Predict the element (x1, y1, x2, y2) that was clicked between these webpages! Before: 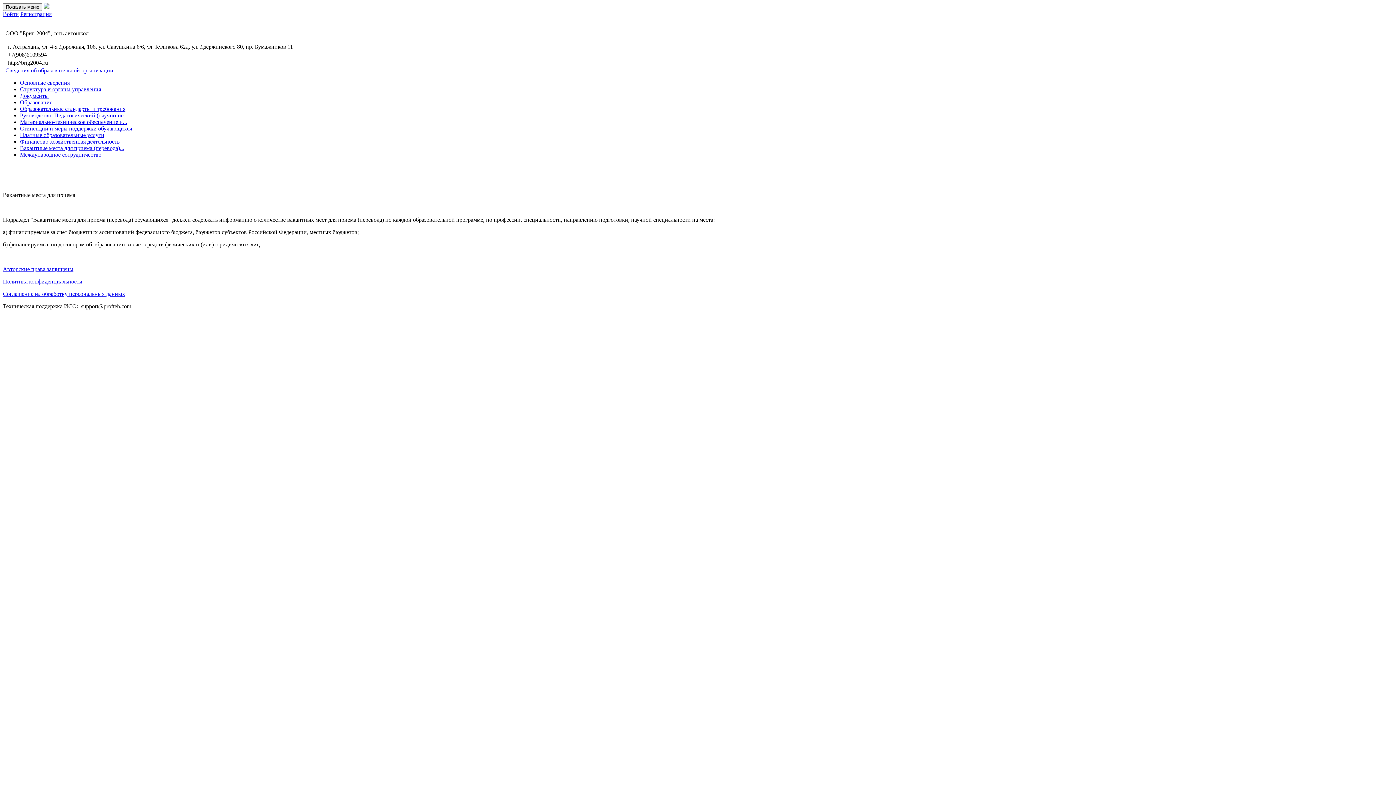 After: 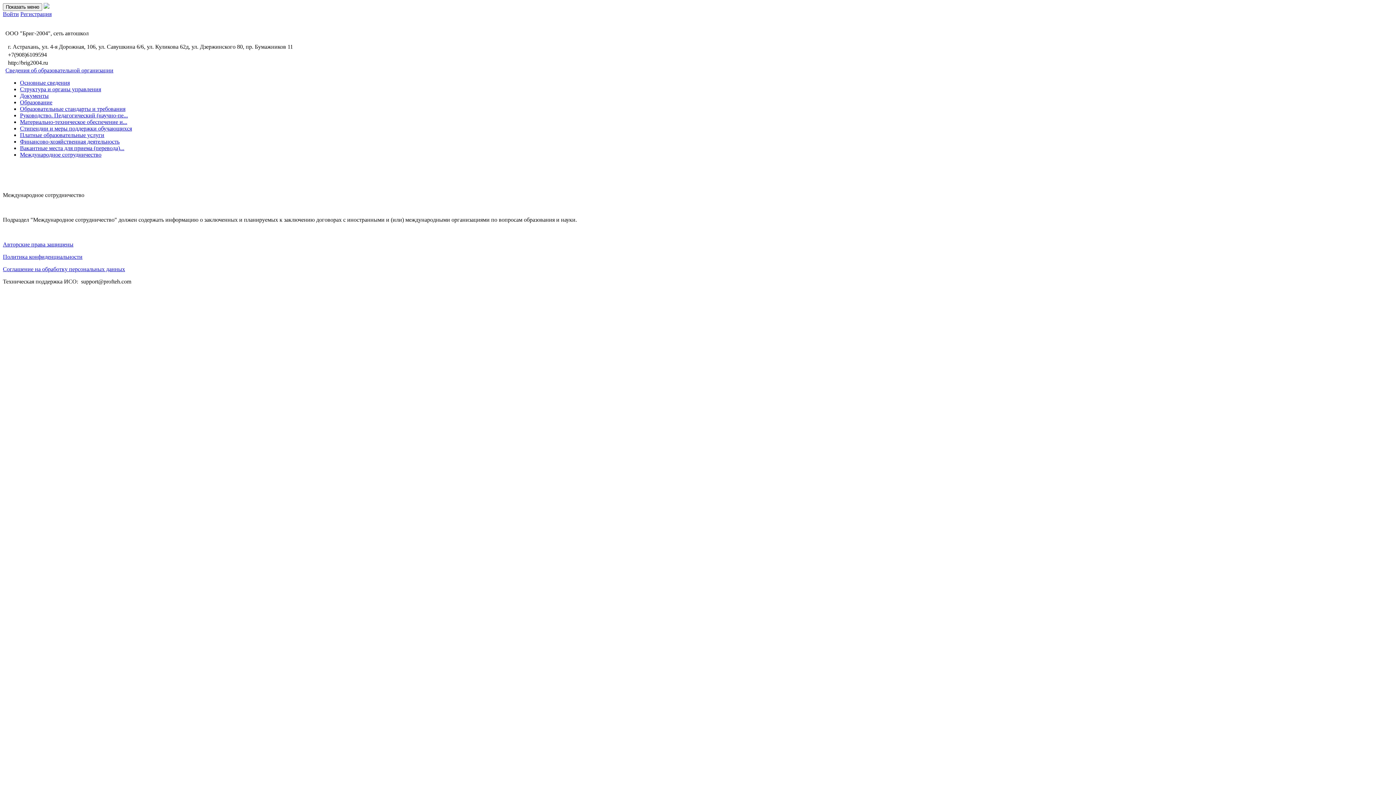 Action: bbox: (20, 151, 101, 157) label: Международное сотрудничество